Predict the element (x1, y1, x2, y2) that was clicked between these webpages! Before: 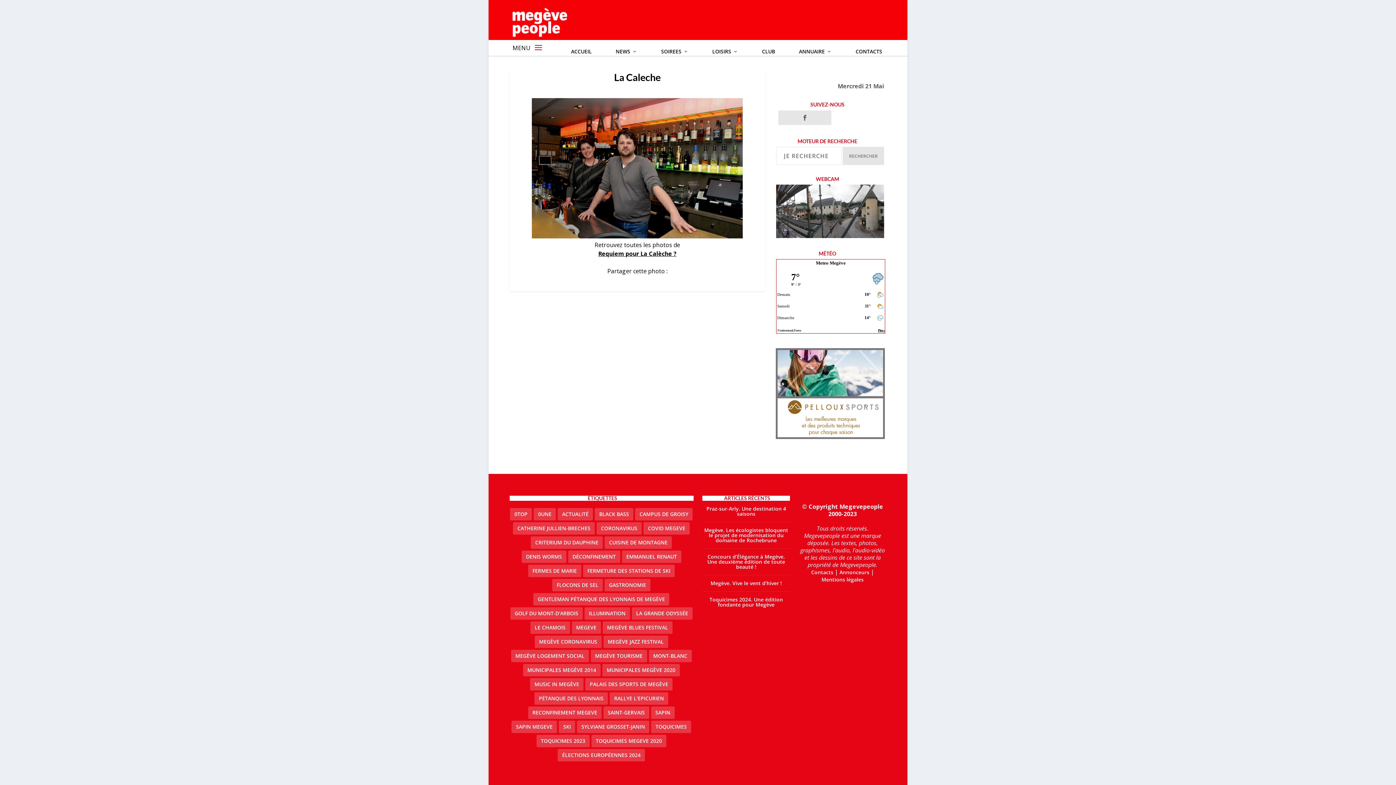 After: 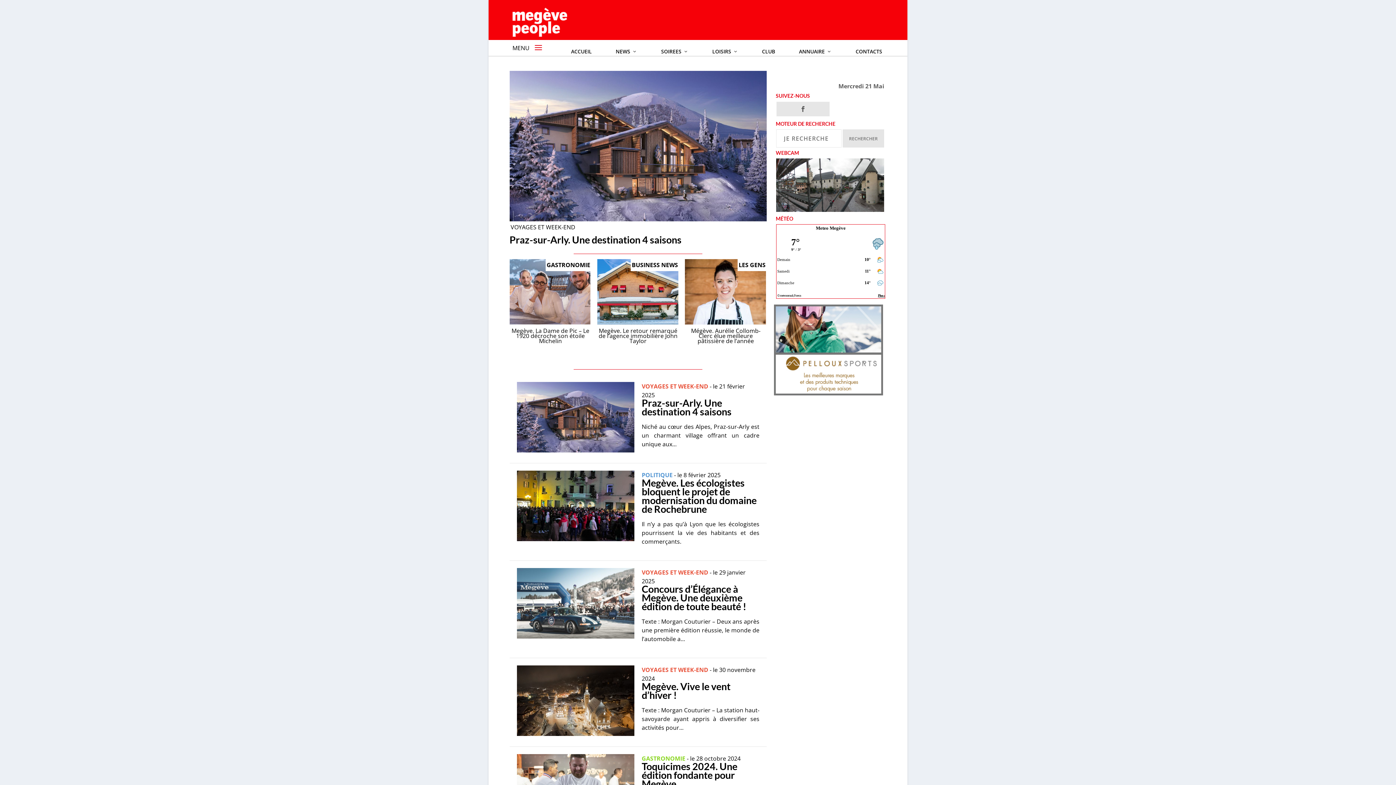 Action: bbox: (509, 3, 564, 40)